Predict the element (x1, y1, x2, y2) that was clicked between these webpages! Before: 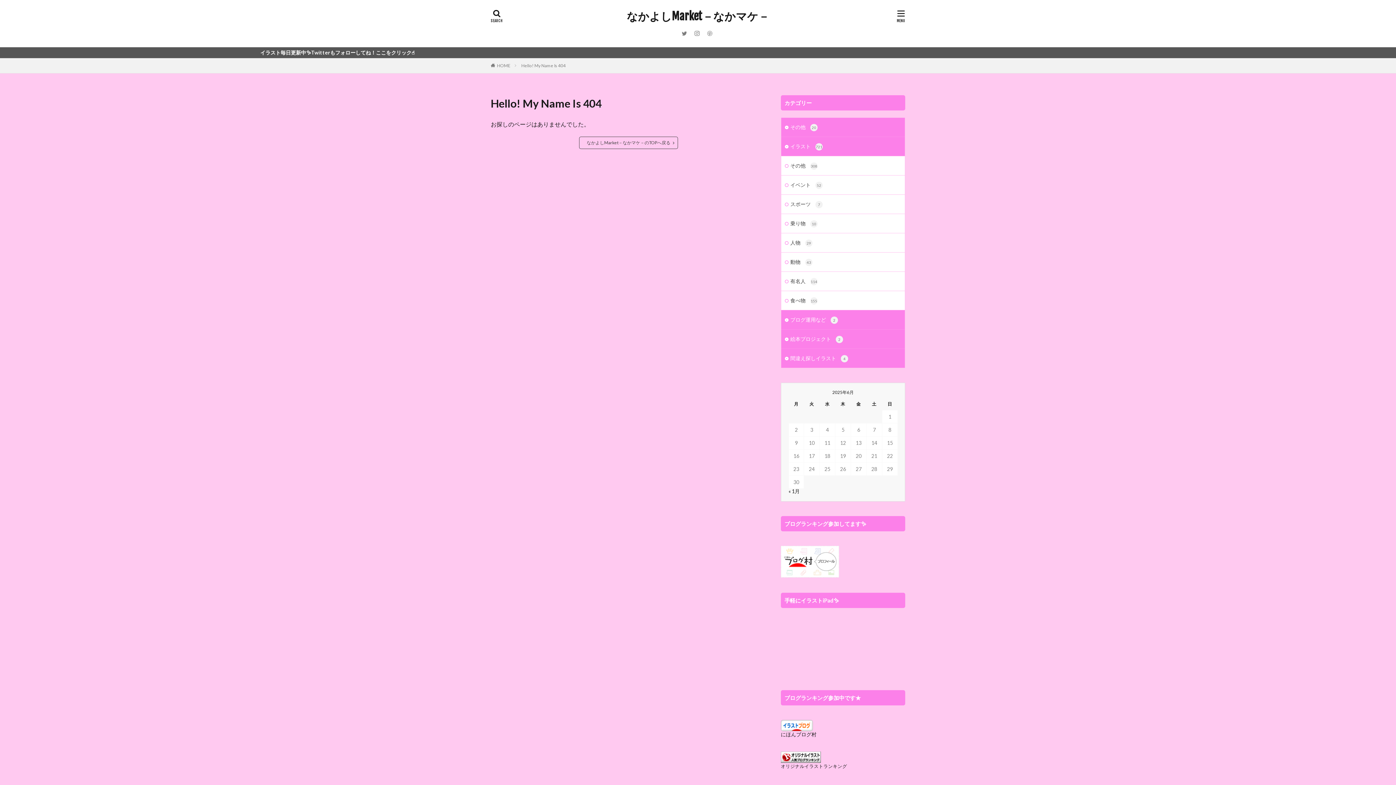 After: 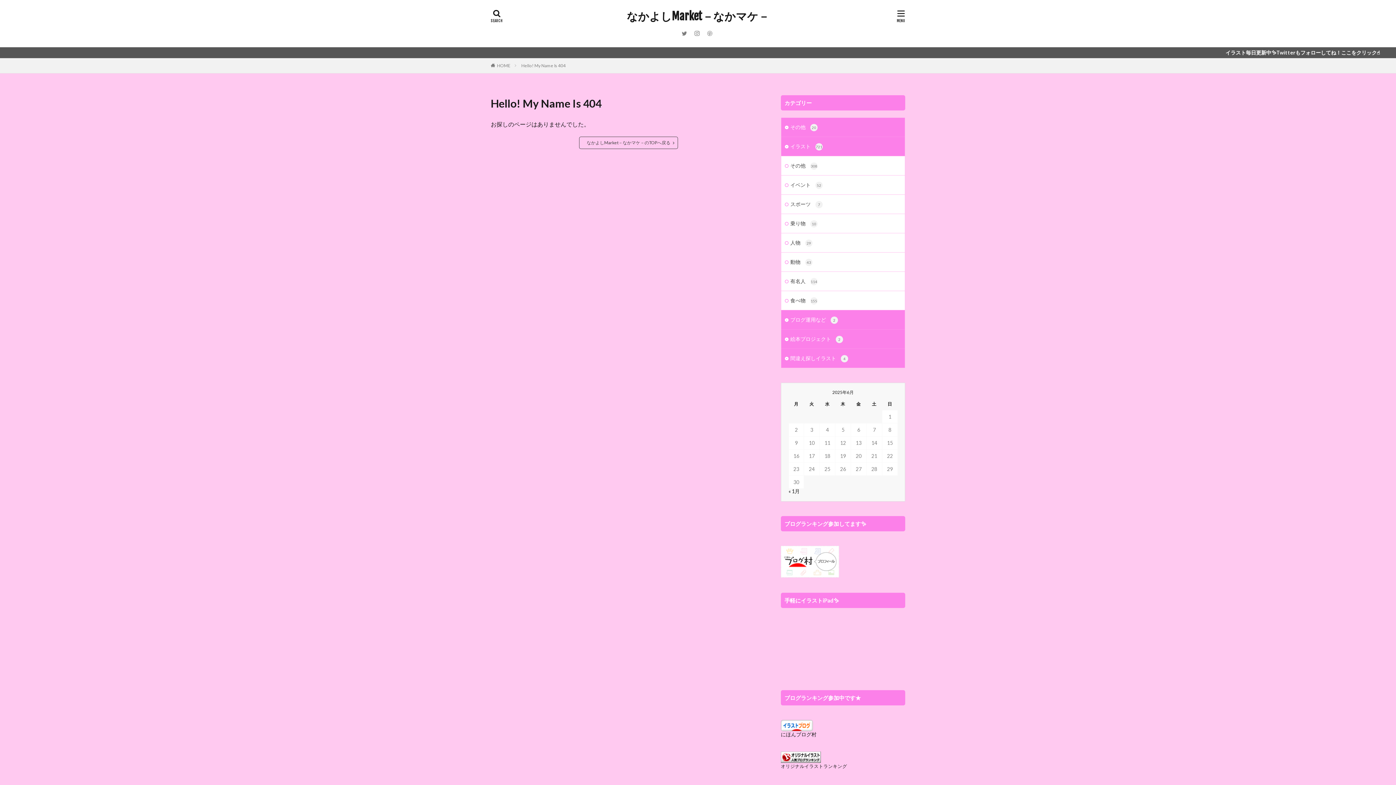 Action: bbox: (781, 764, 847, 769) label: オリジナルイラストランキング